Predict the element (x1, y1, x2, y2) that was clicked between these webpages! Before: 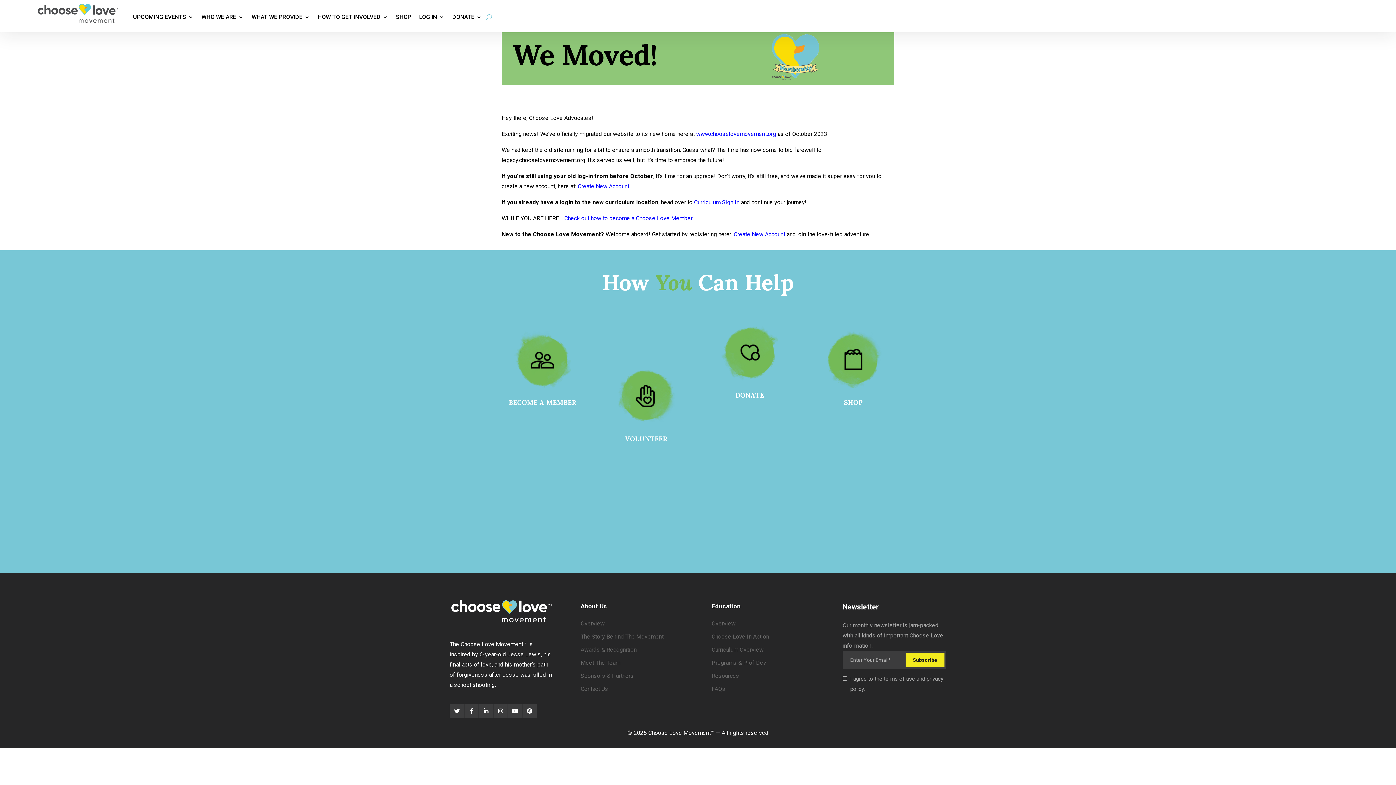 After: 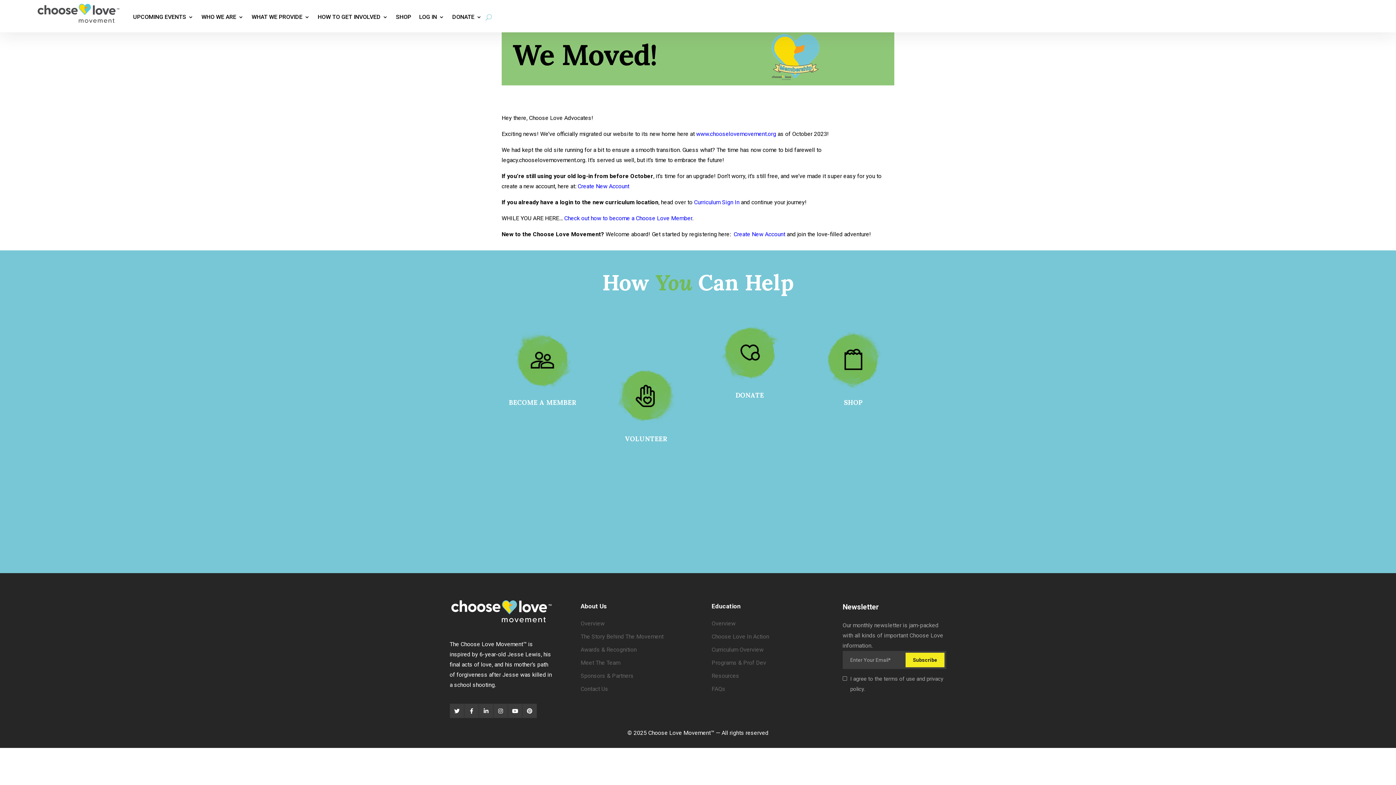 Action: bbox: (514, 331, 571, 388)